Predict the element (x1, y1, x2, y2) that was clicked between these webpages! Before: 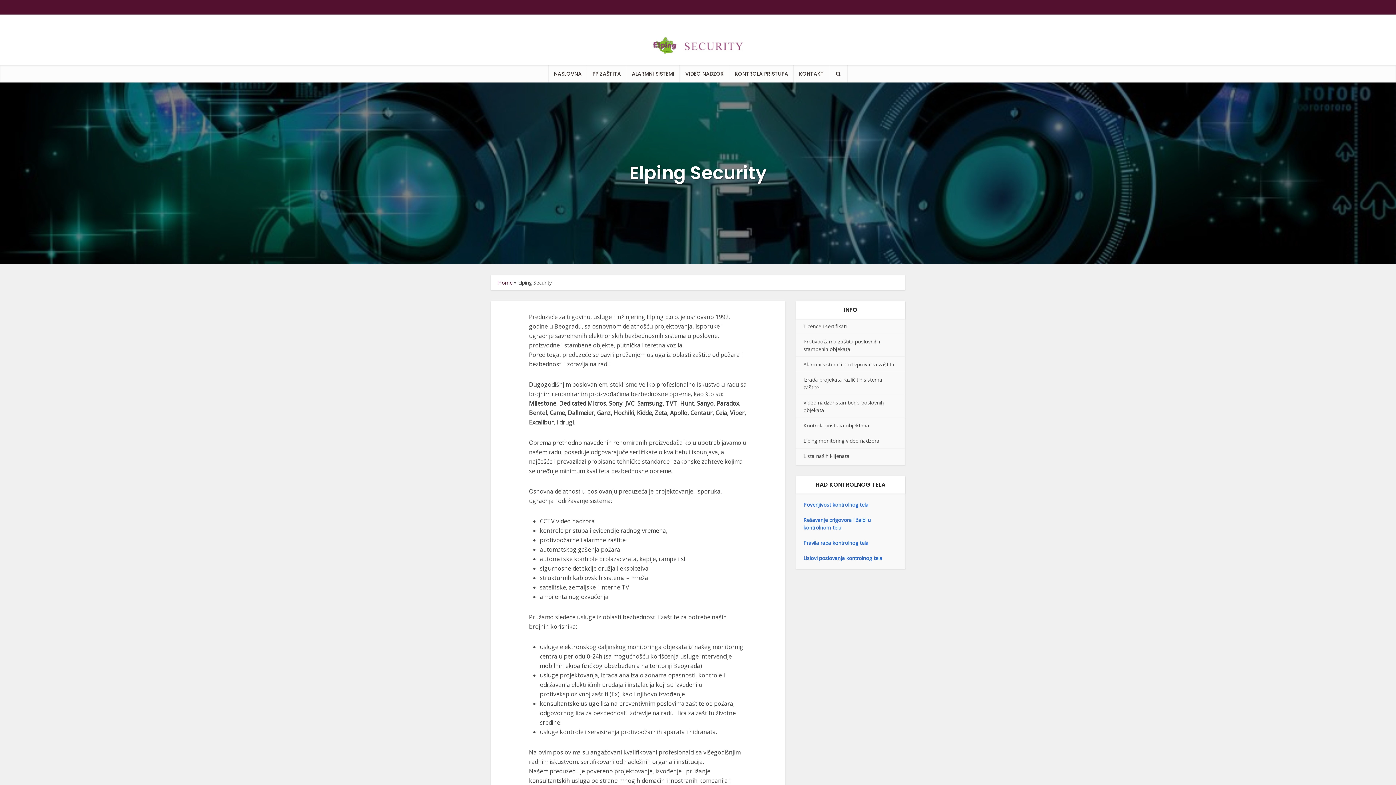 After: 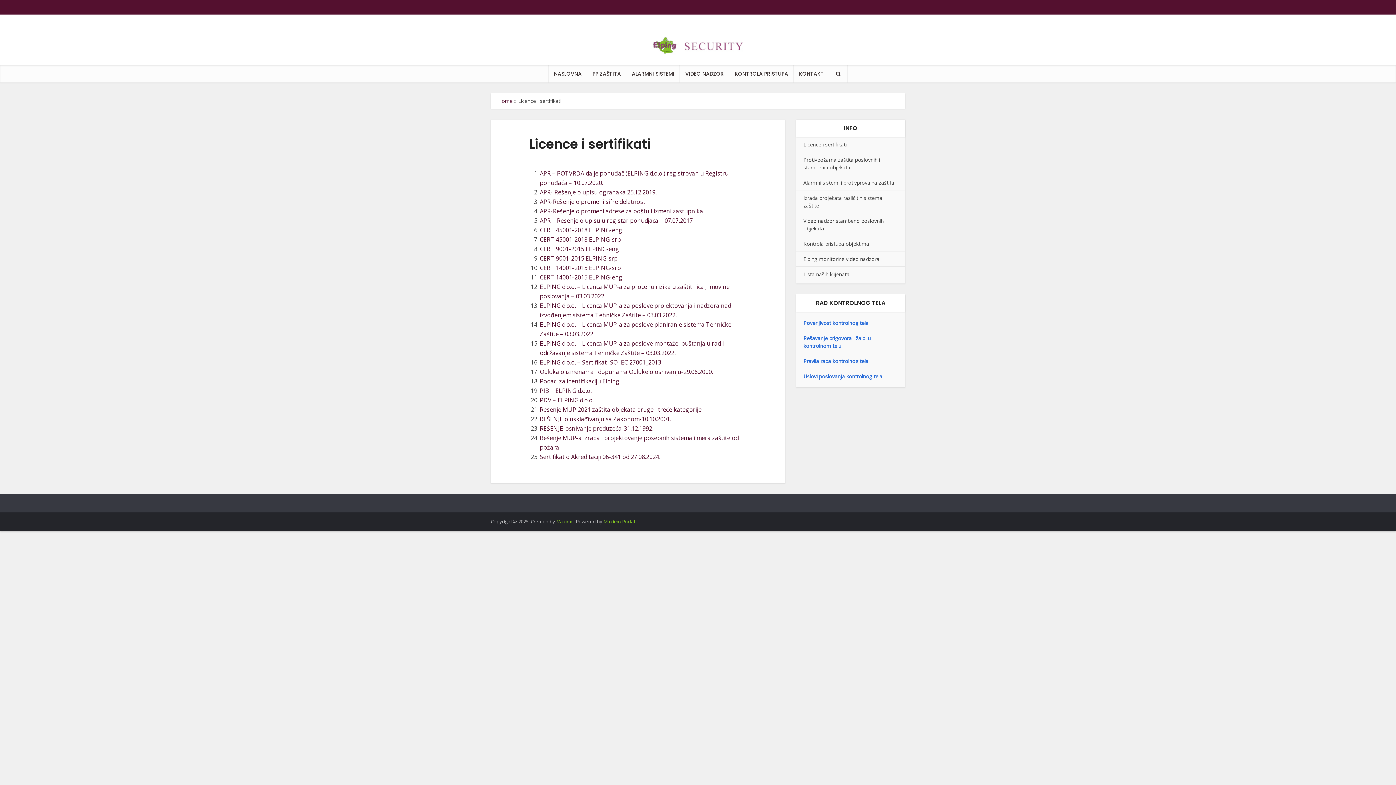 Action: label: Licence i sertifikati bbox: (796, 318, 854, 333)